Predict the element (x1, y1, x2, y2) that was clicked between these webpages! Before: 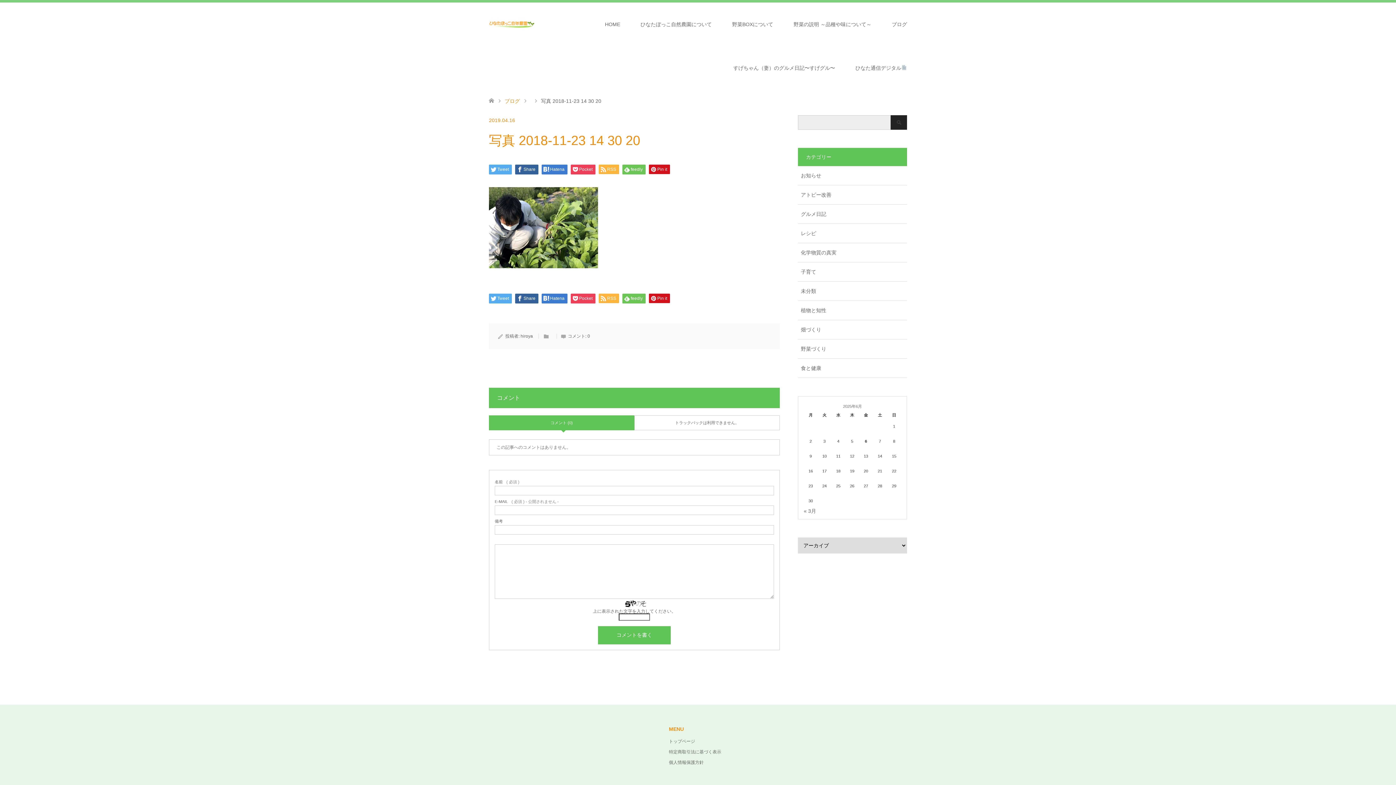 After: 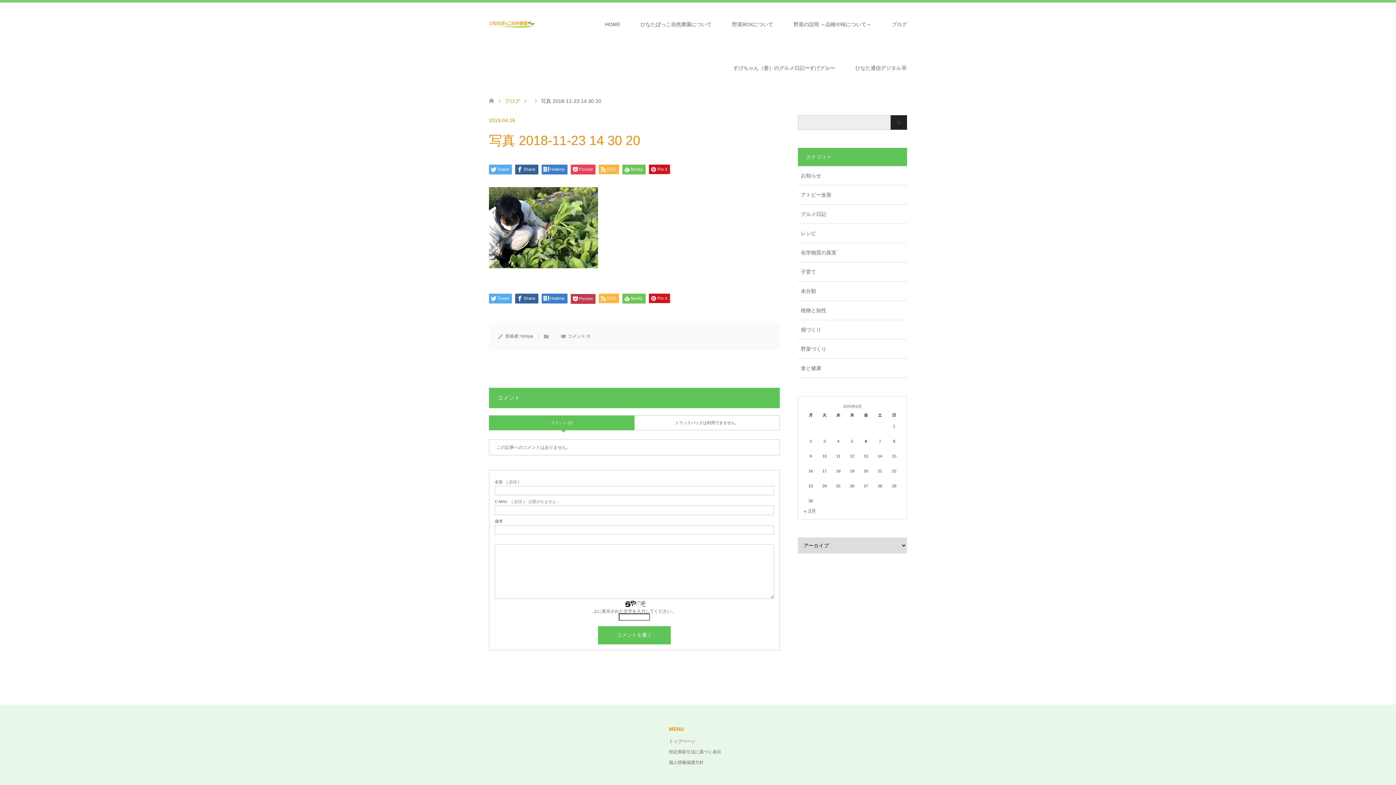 Action: label: Pocket bbox: (570, 293, 595, 303)